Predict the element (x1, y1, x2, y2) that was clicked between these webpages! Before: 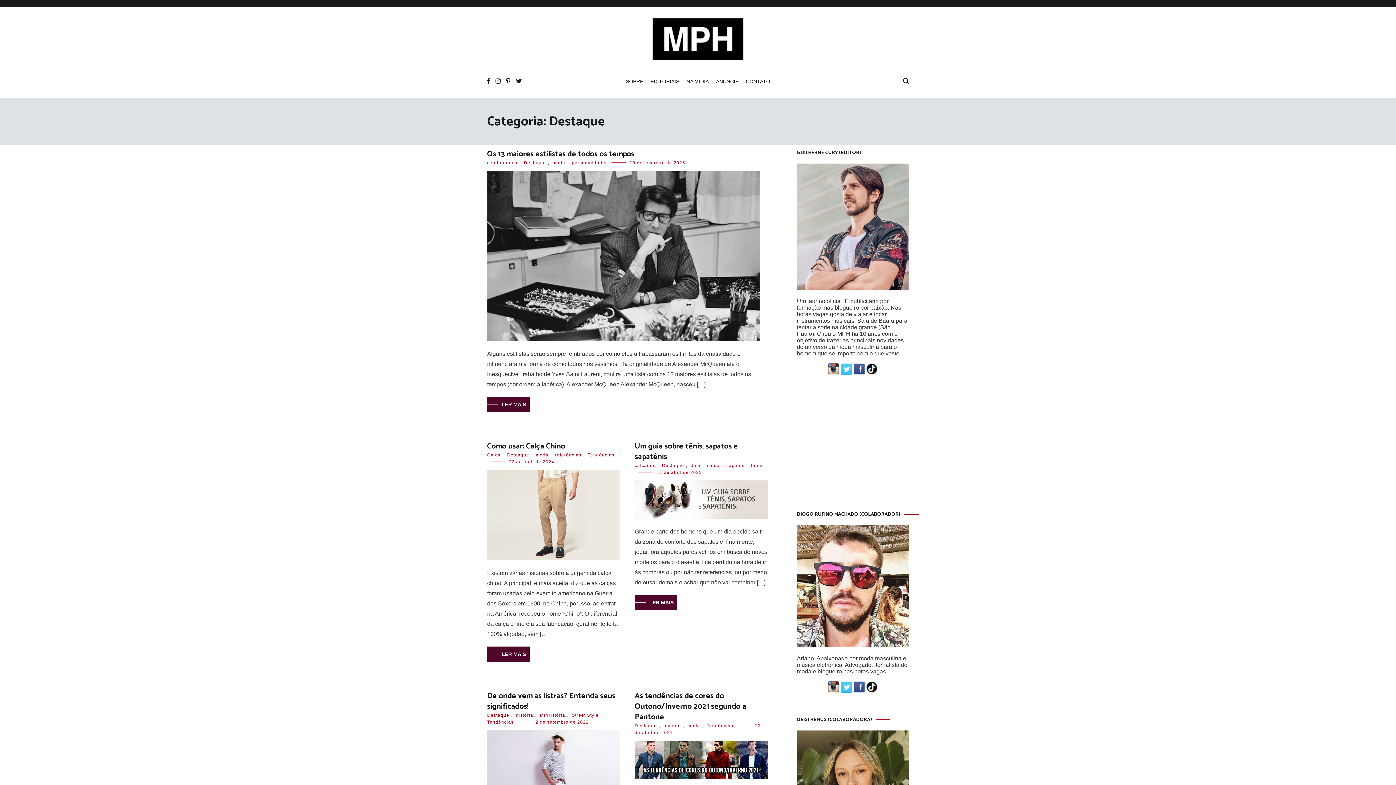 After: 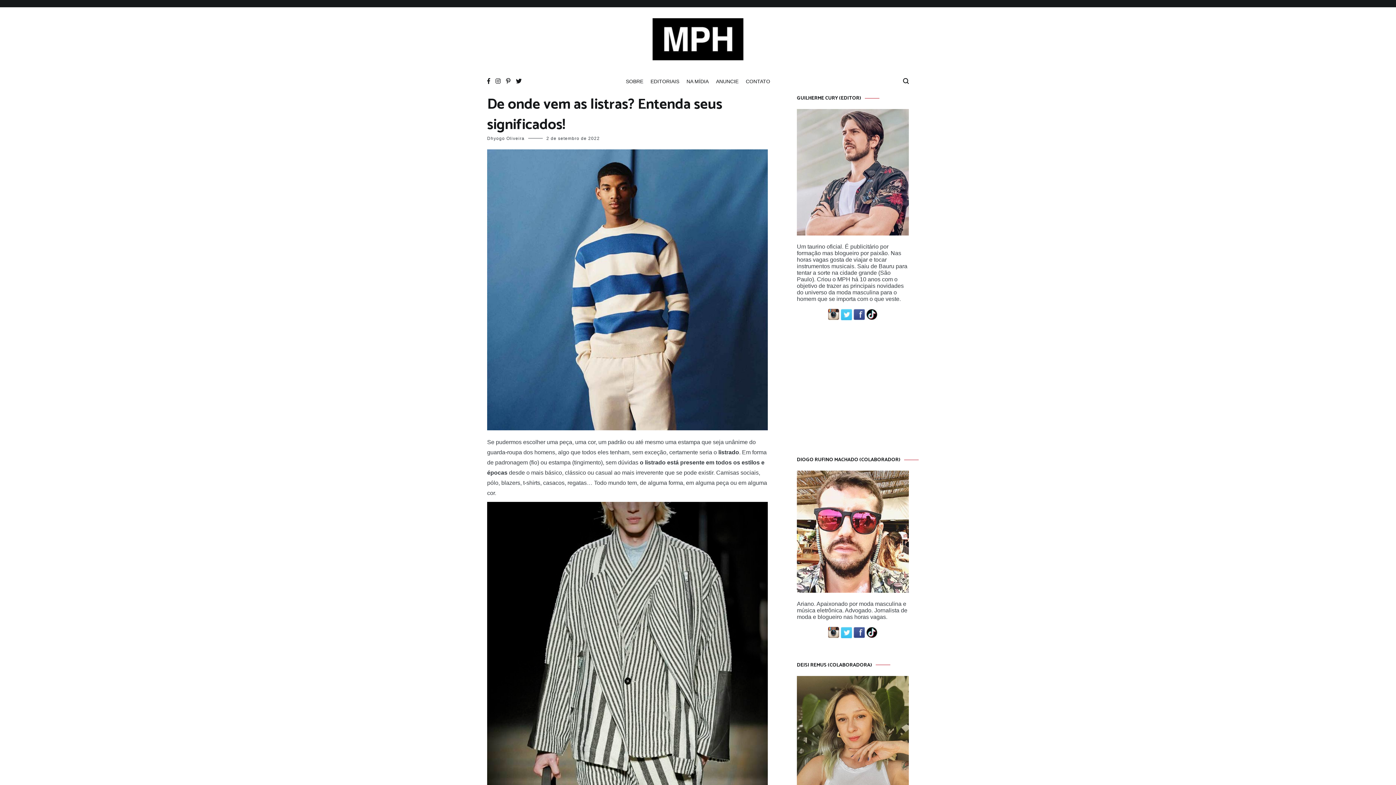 Action: bbox: (535, 720, 589, 725) label: 2 de setembro de 2022